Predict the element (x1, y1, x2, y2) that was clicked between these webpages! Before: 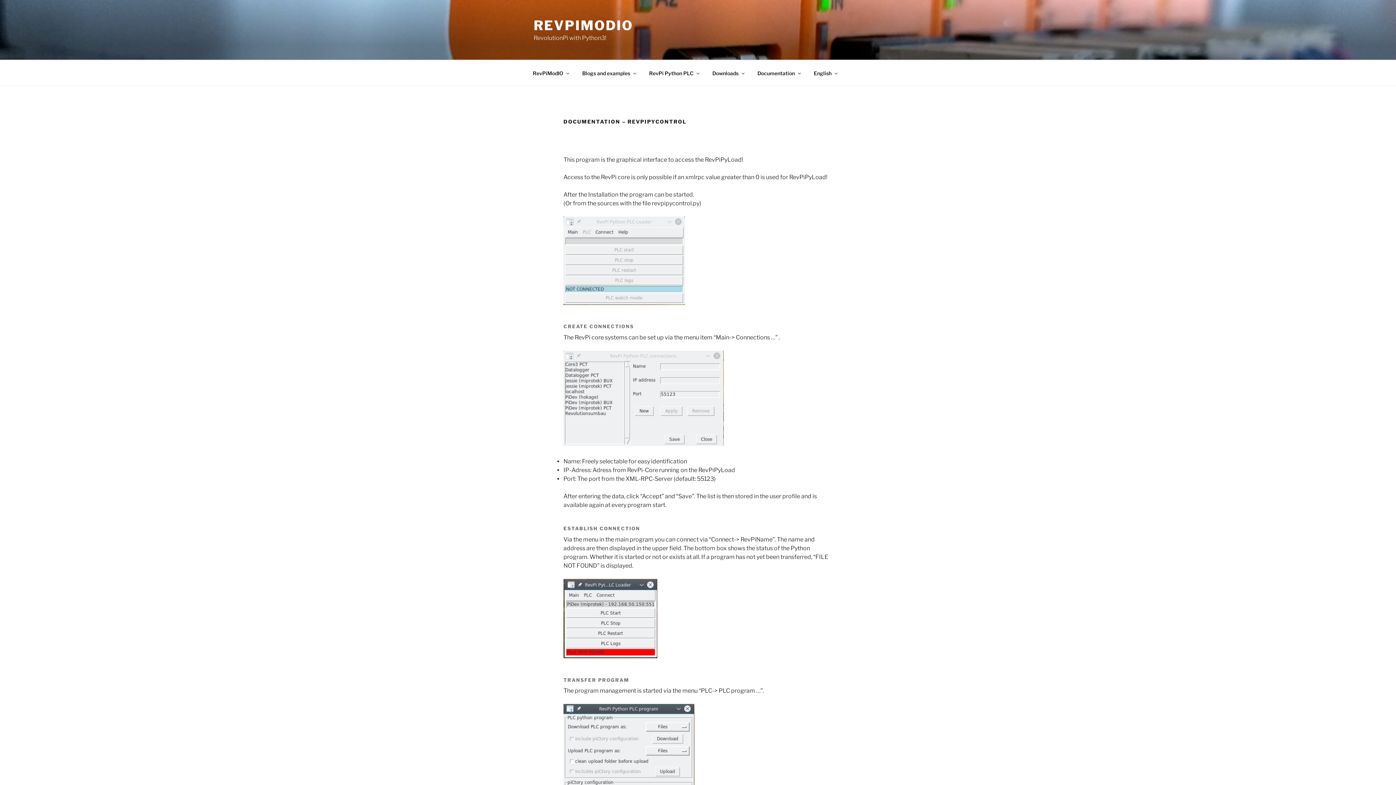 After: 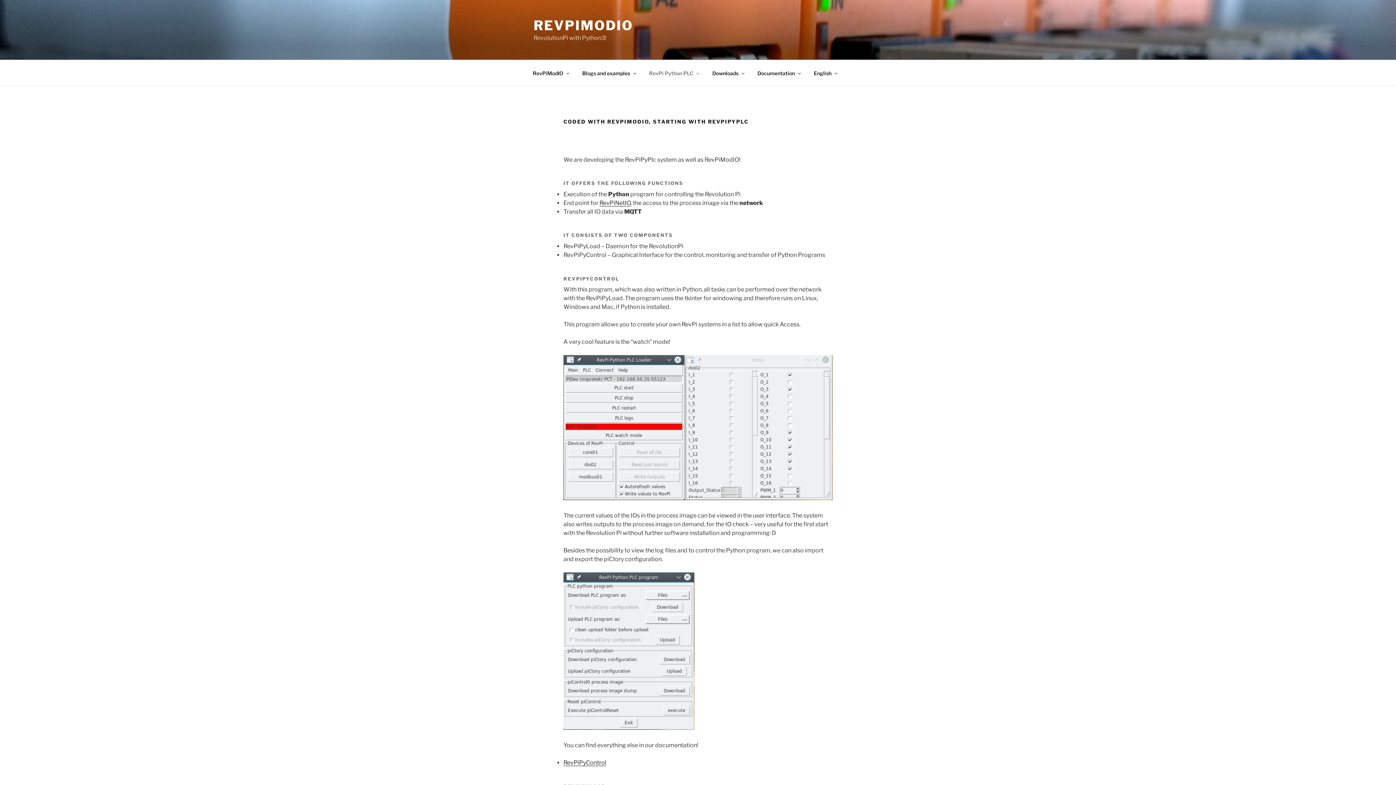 Action: label: RevPi Python PLC bbox: (642, 64, 705, 82)